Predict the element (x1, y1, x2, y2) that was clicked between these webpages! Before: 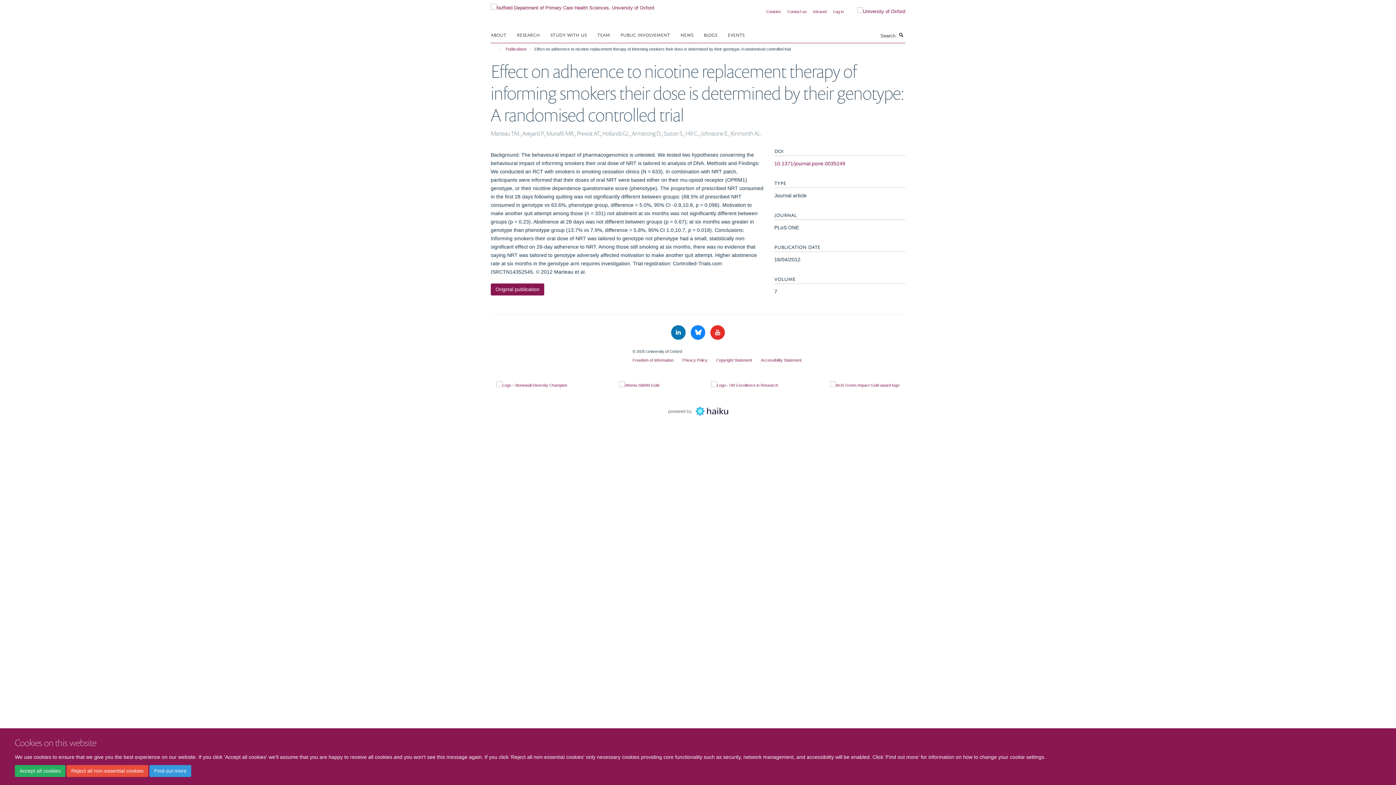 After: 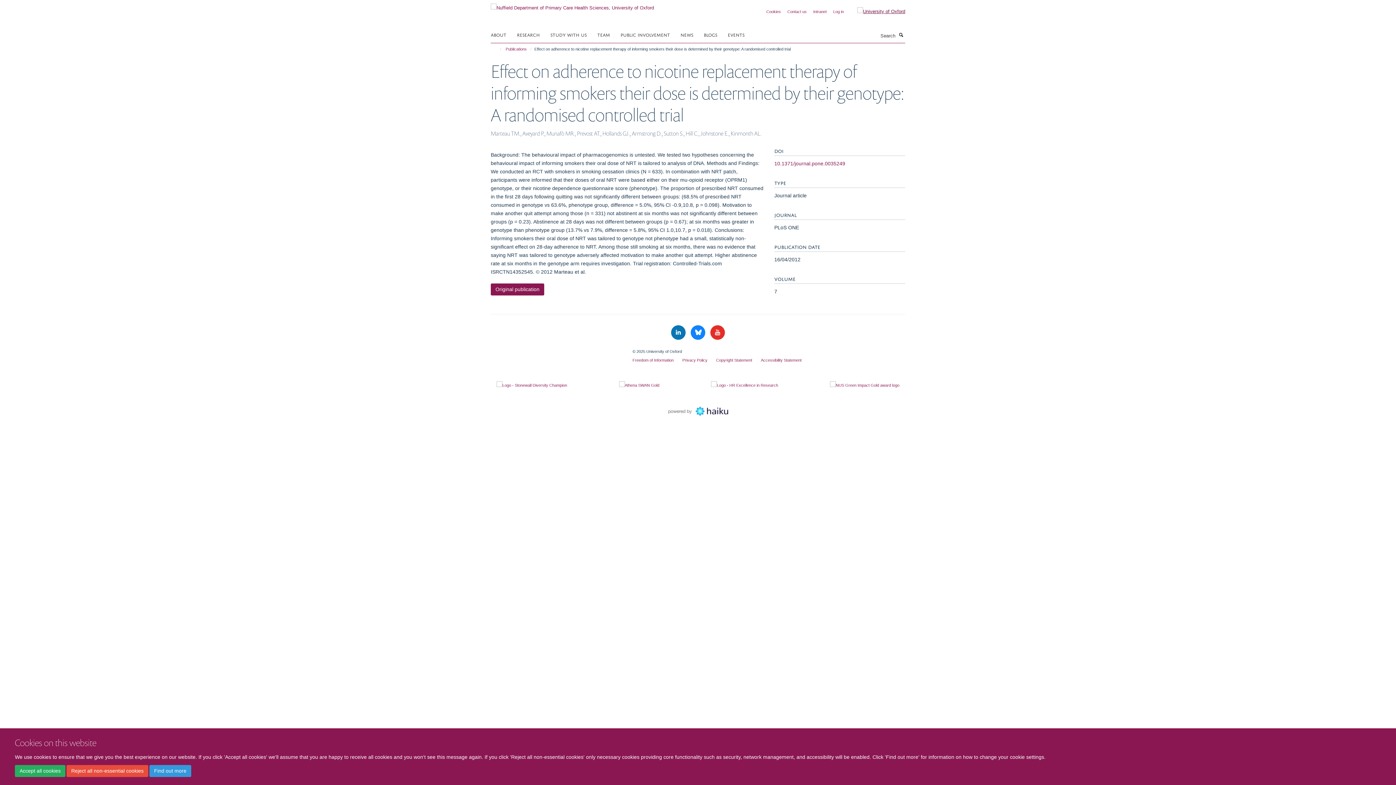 Action: bbox: (846, 7, 905, 15)